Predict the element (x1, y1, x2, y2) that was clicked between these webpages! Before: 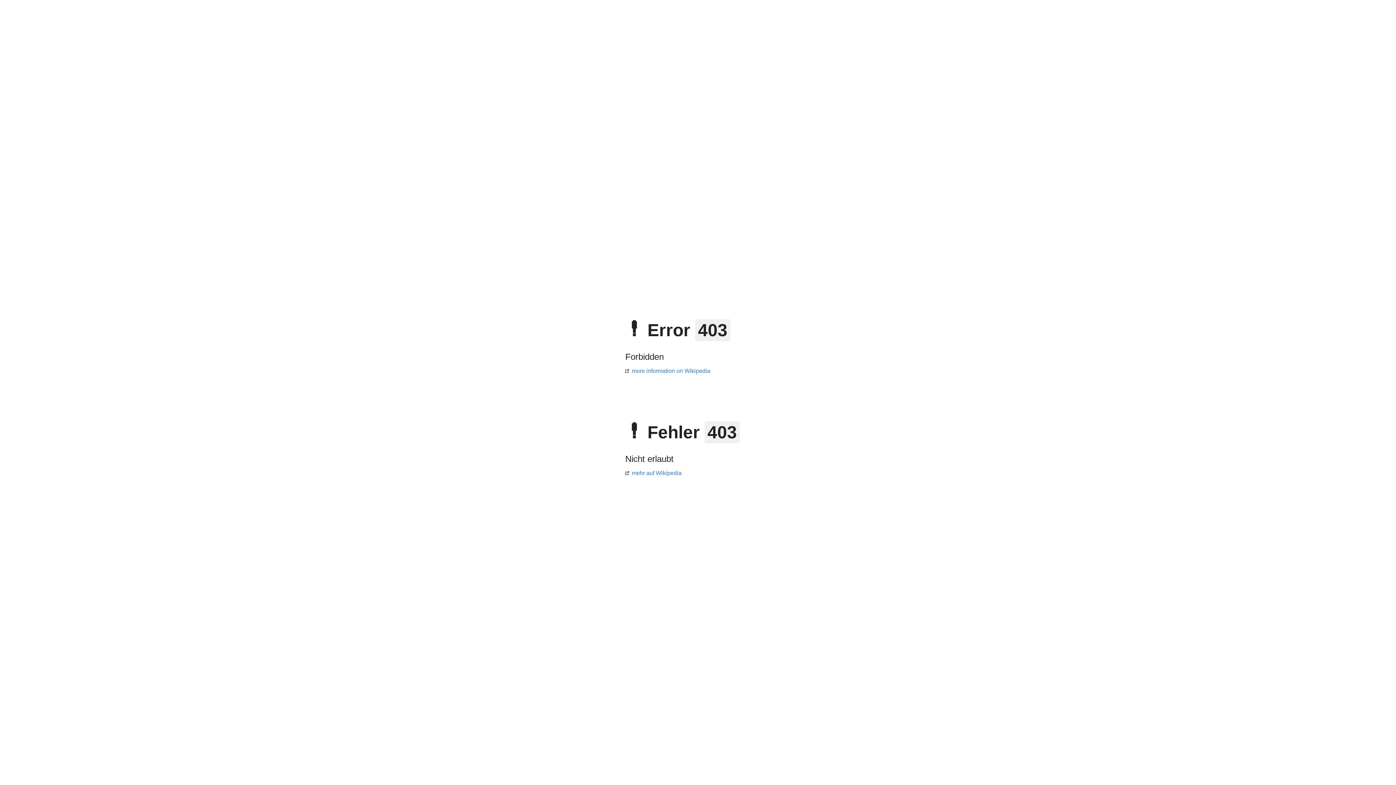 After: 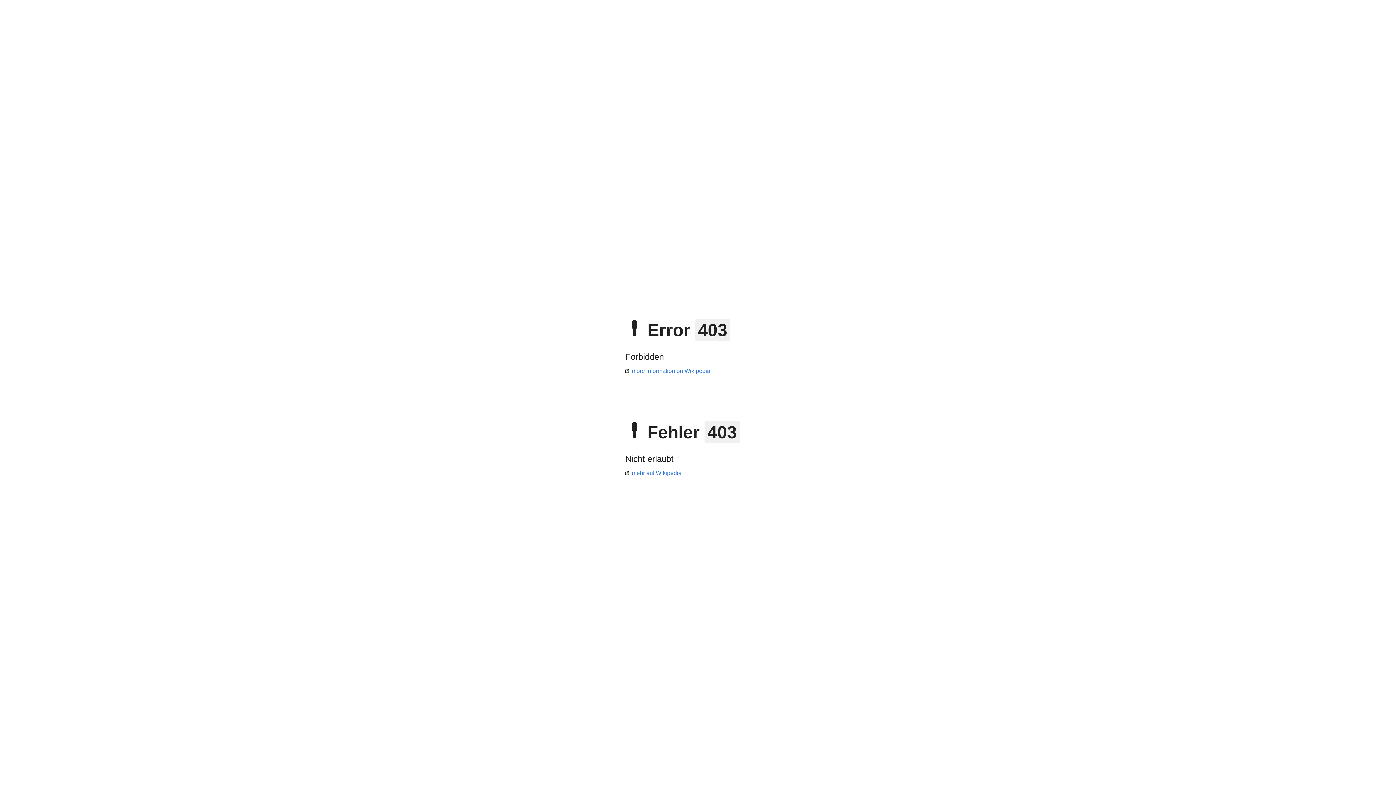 Action: label: mehr auf Wikipedia bbox: (625, 470, 681, 476)